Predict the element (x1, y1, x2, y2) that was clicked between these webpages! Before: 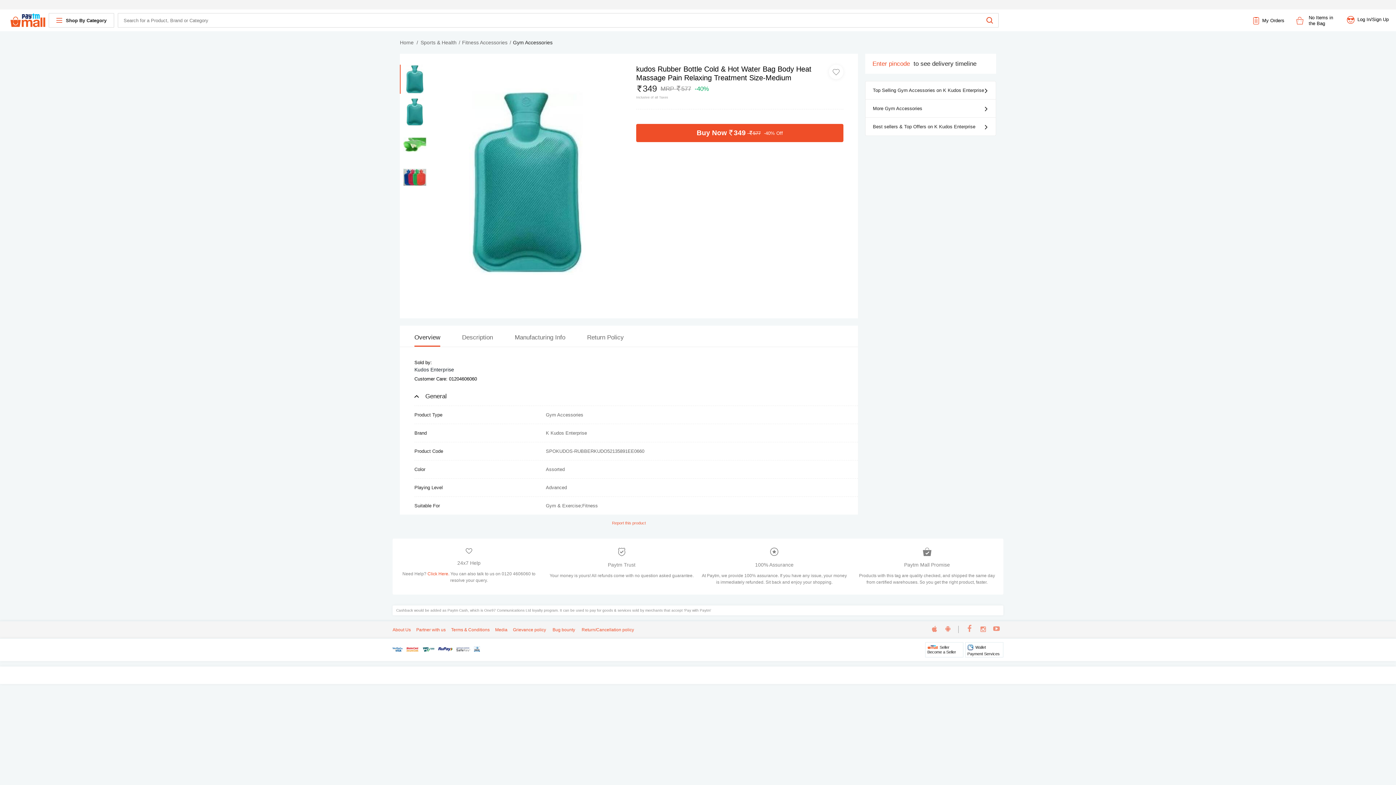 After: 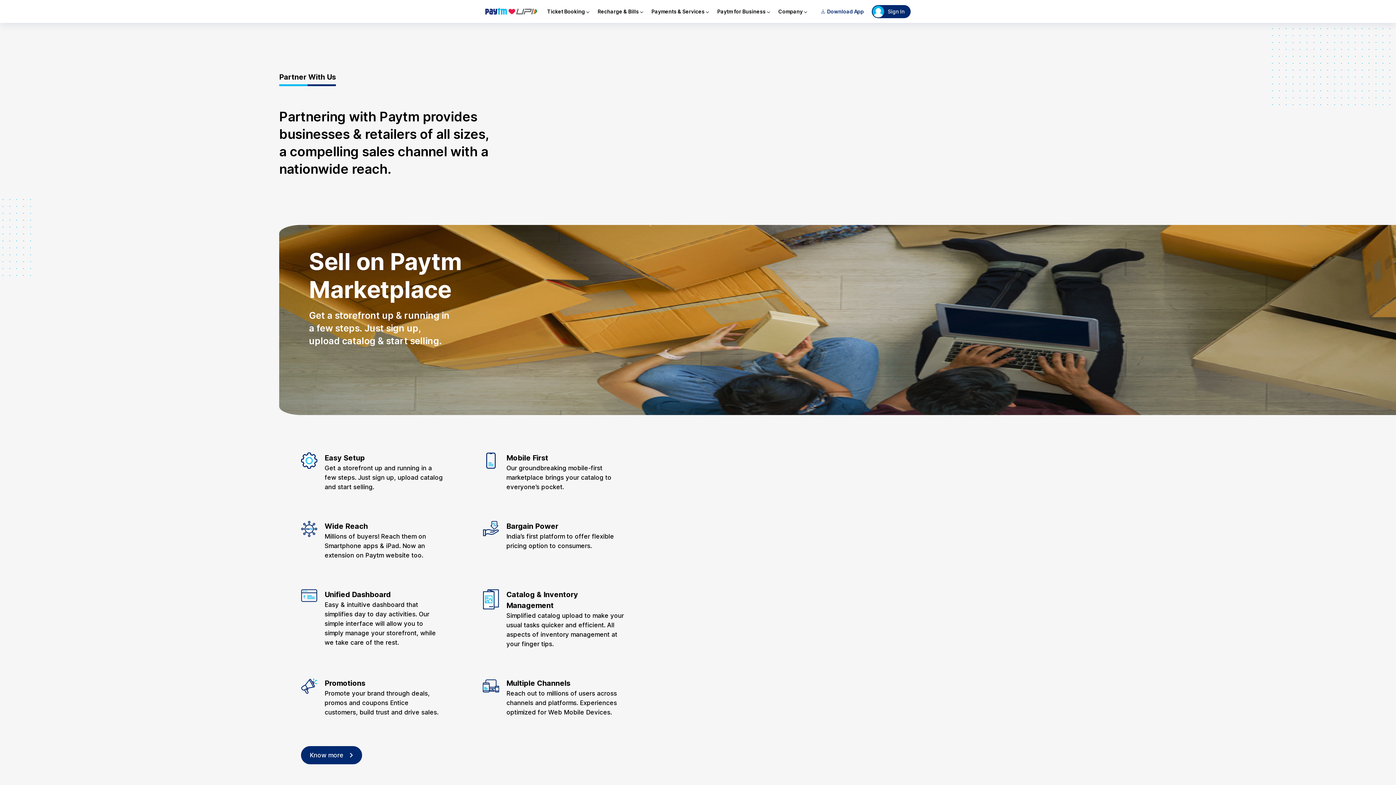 Action: bbox: (416, 627, 445, 632) label: Partner with us